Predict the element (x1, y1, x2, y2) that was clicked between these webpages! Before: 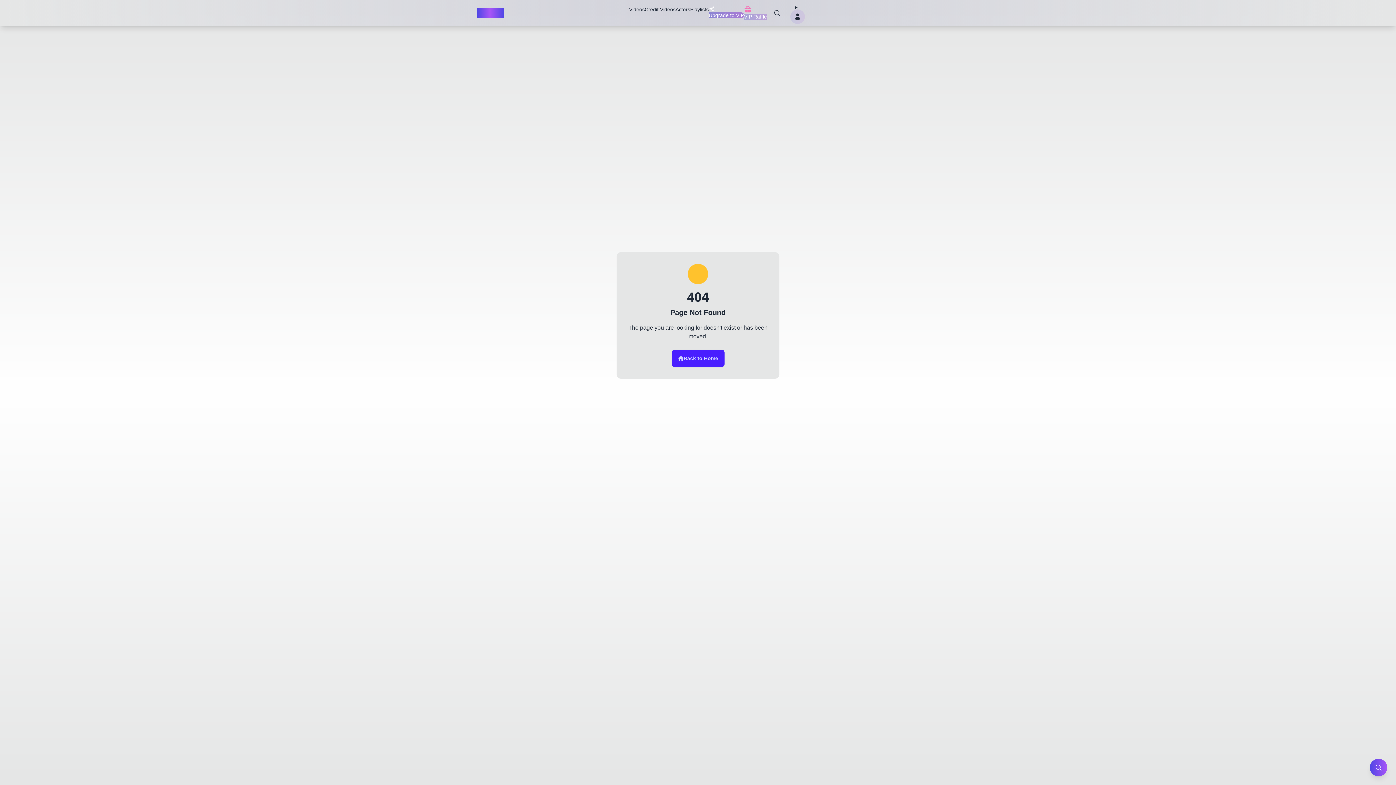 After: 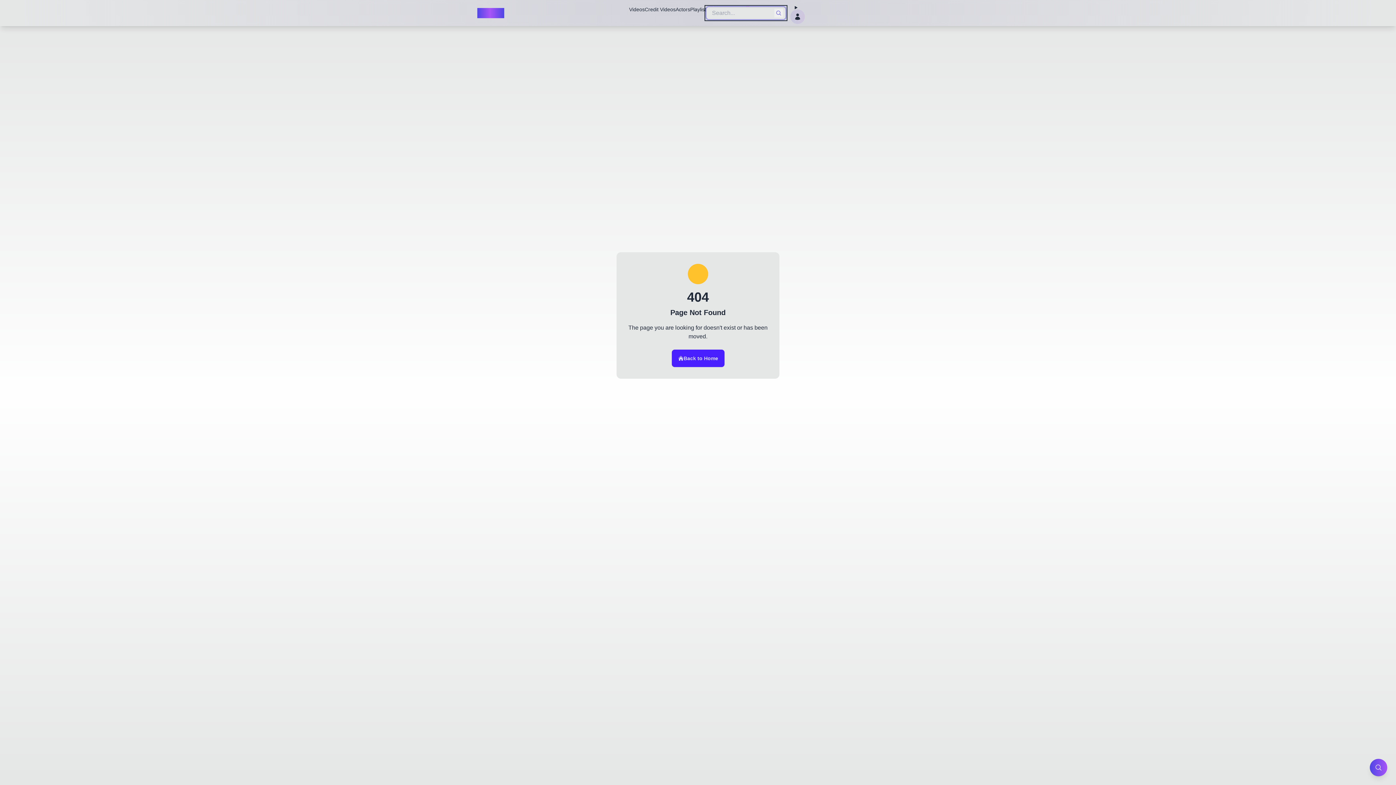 Action: bbox: (768, 4, 786, 21)